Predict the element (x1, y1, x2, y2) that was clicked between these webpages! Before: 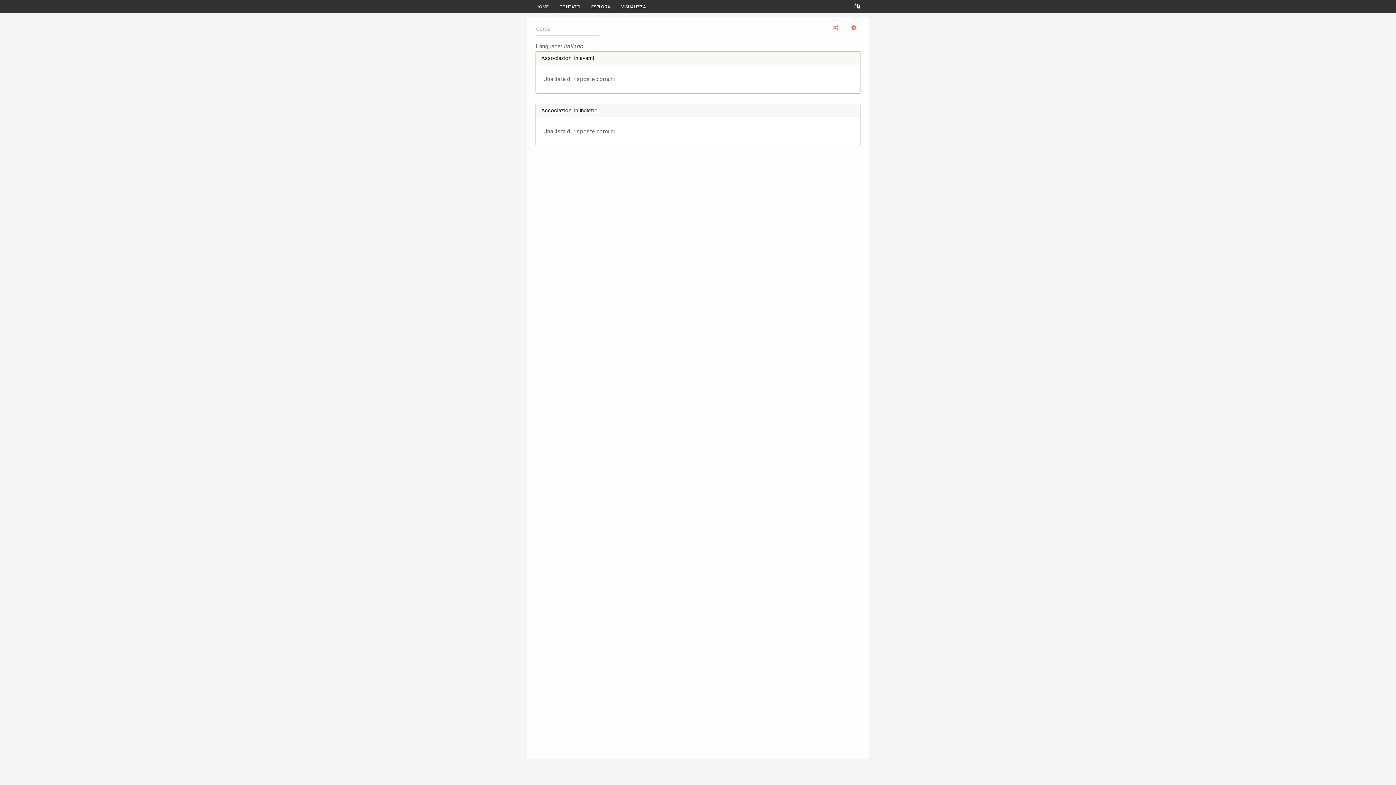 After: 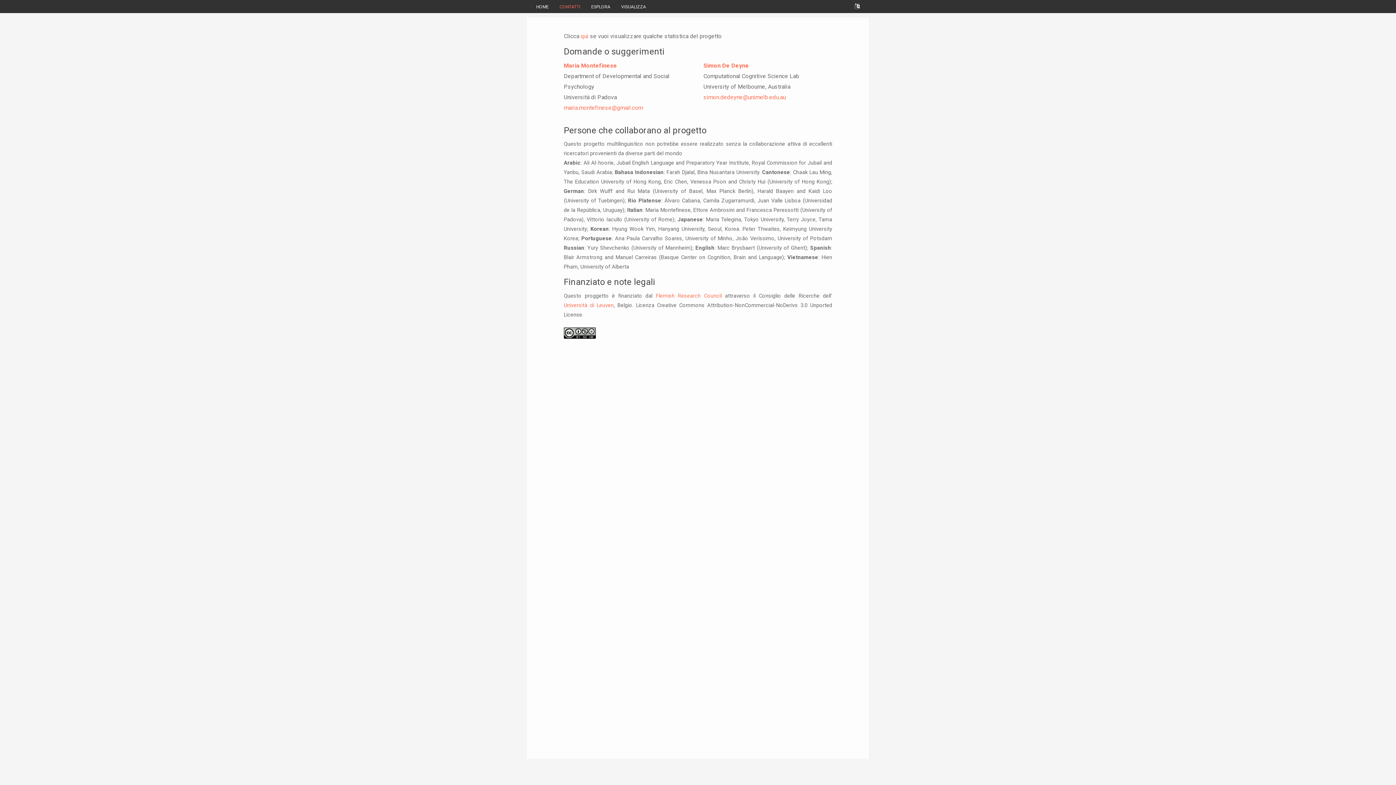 Action: bbox: (554, 0, 585, 12) label: CONTATTI